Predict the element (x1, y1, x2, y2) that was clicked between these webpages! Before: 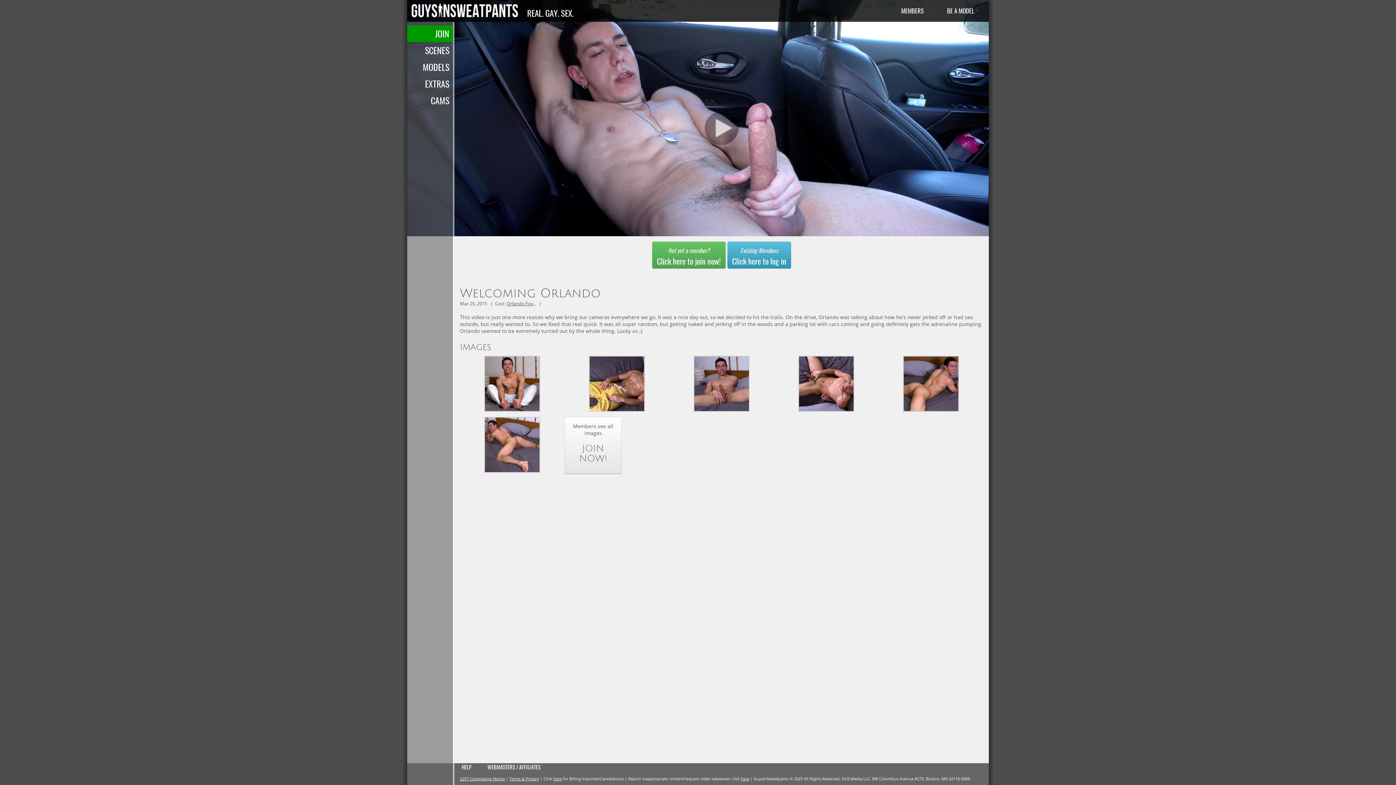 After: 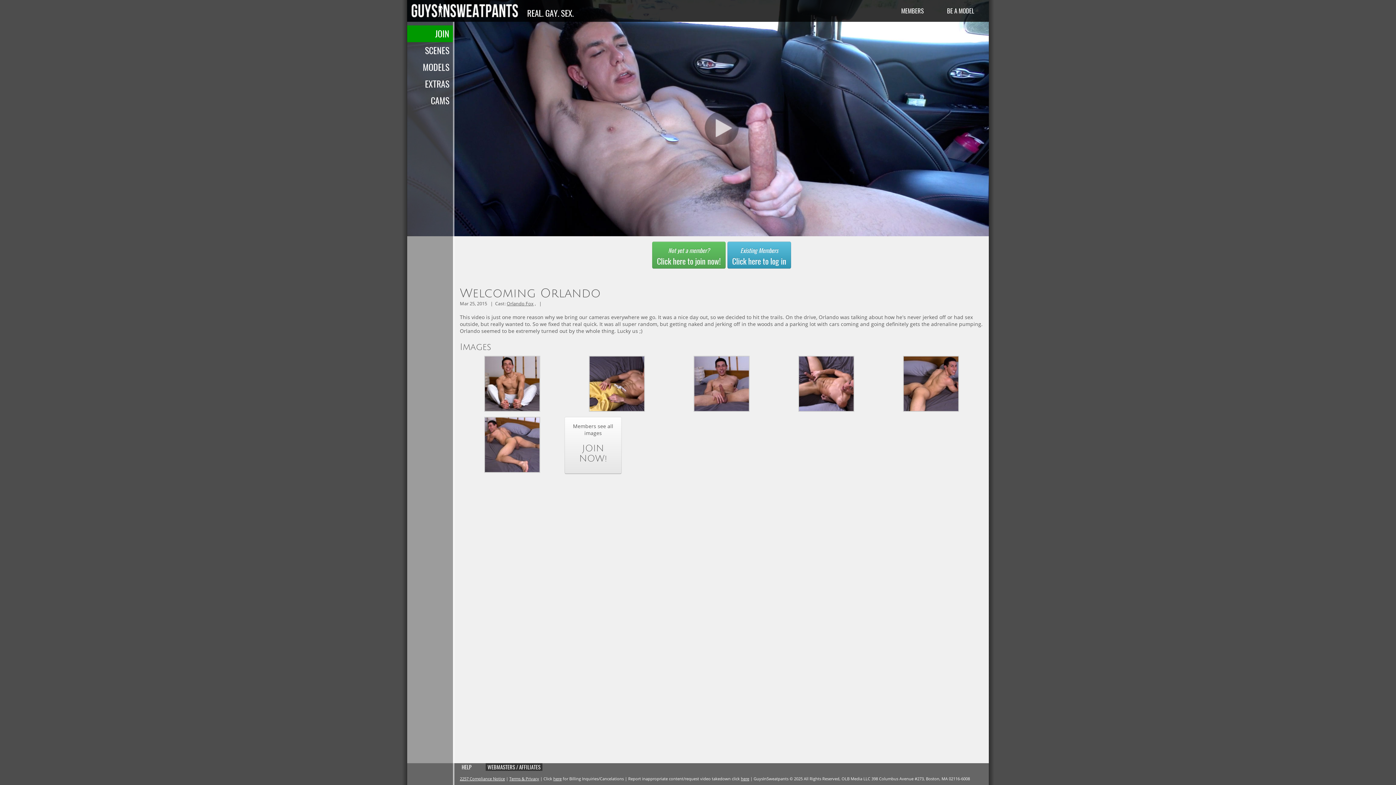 Action: bbox: (485, 763, 542, 771) label: WEBMASTERS / AFFILIATES